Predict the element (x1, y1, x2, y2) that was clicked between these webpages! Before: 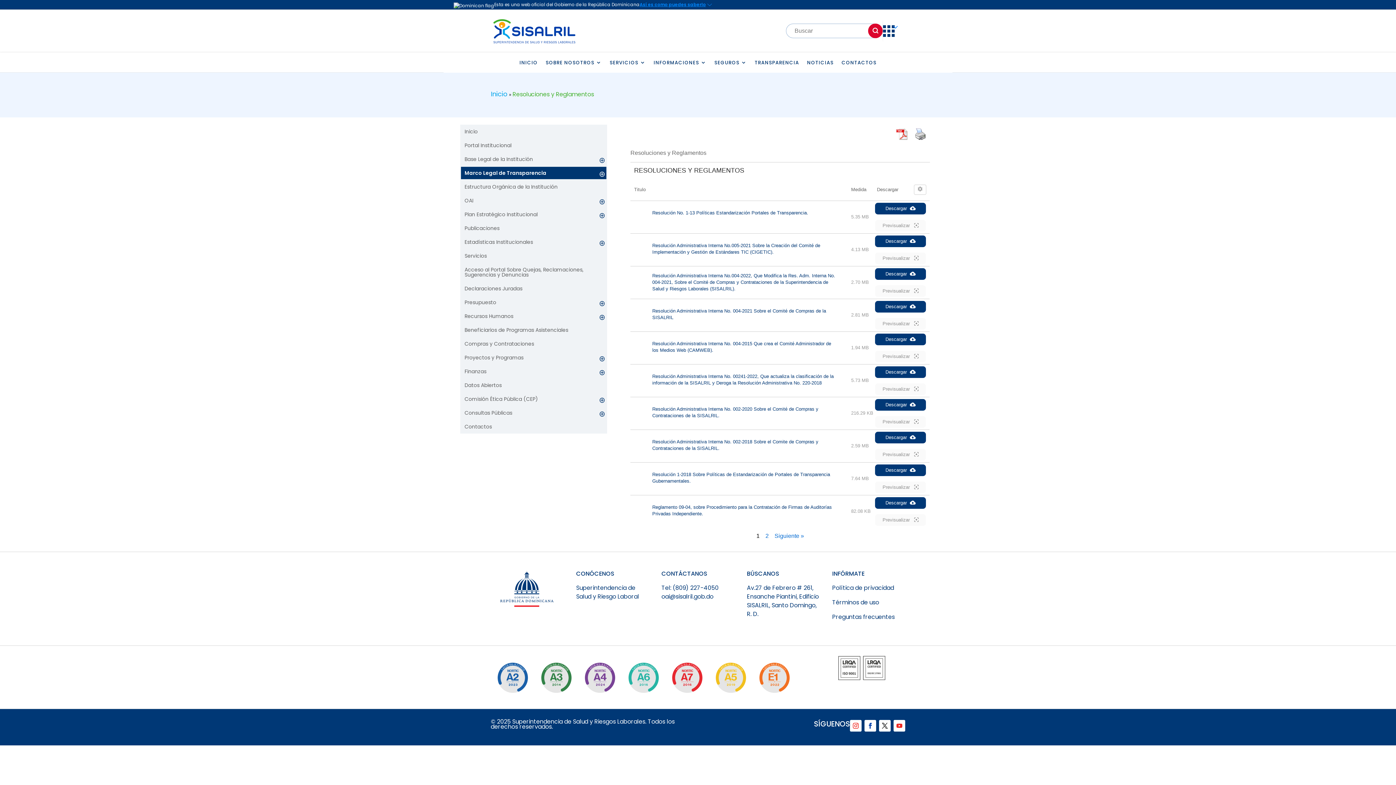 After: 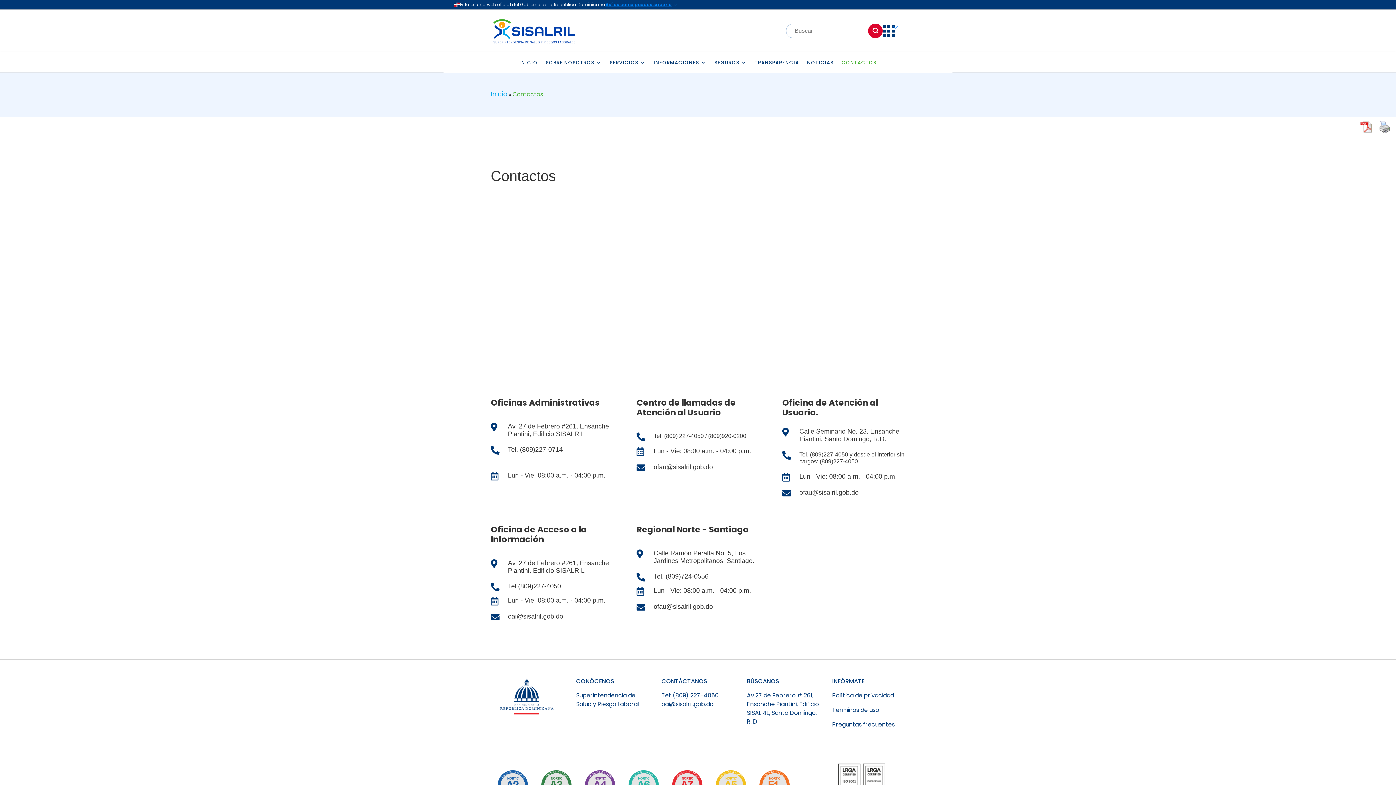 Action: bbox: (460, 420, 607, 433) label: Contactos